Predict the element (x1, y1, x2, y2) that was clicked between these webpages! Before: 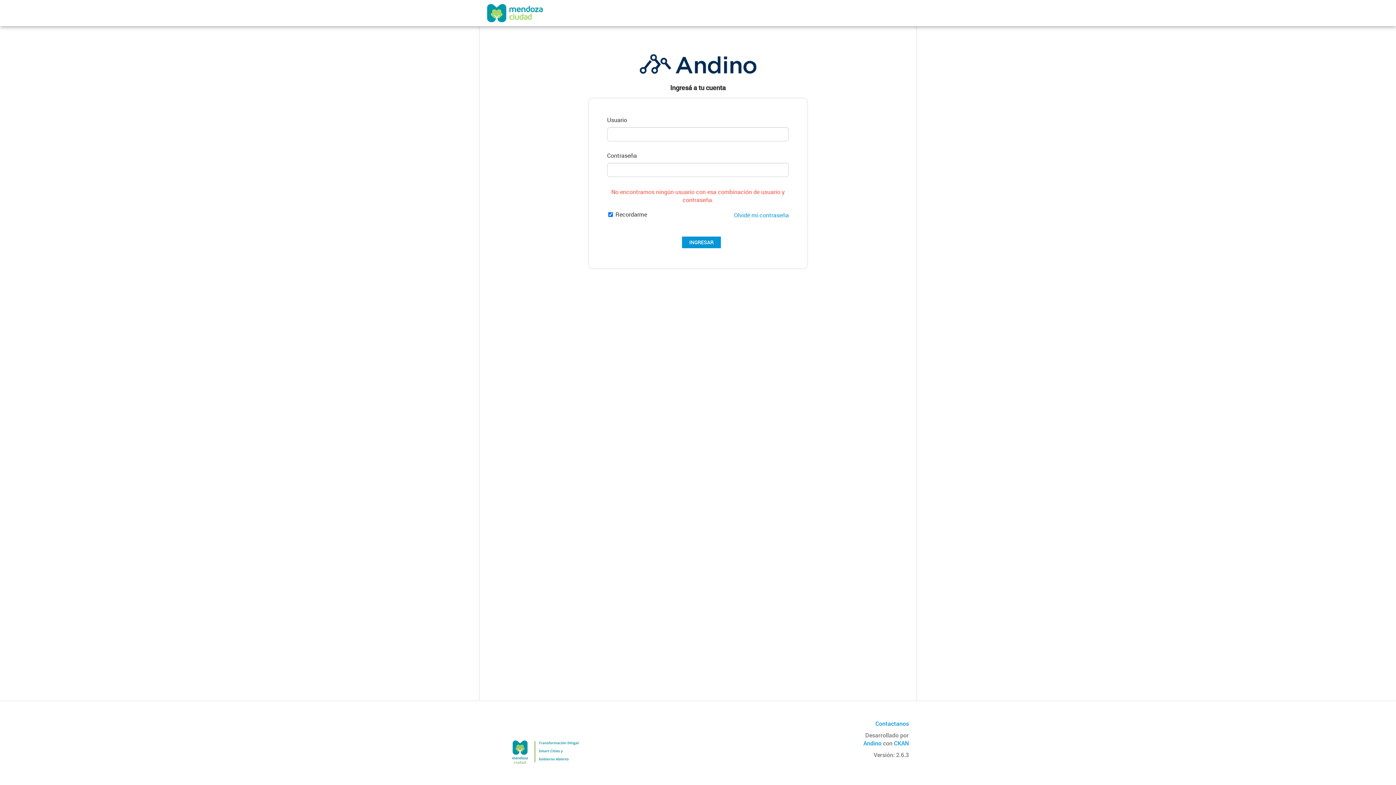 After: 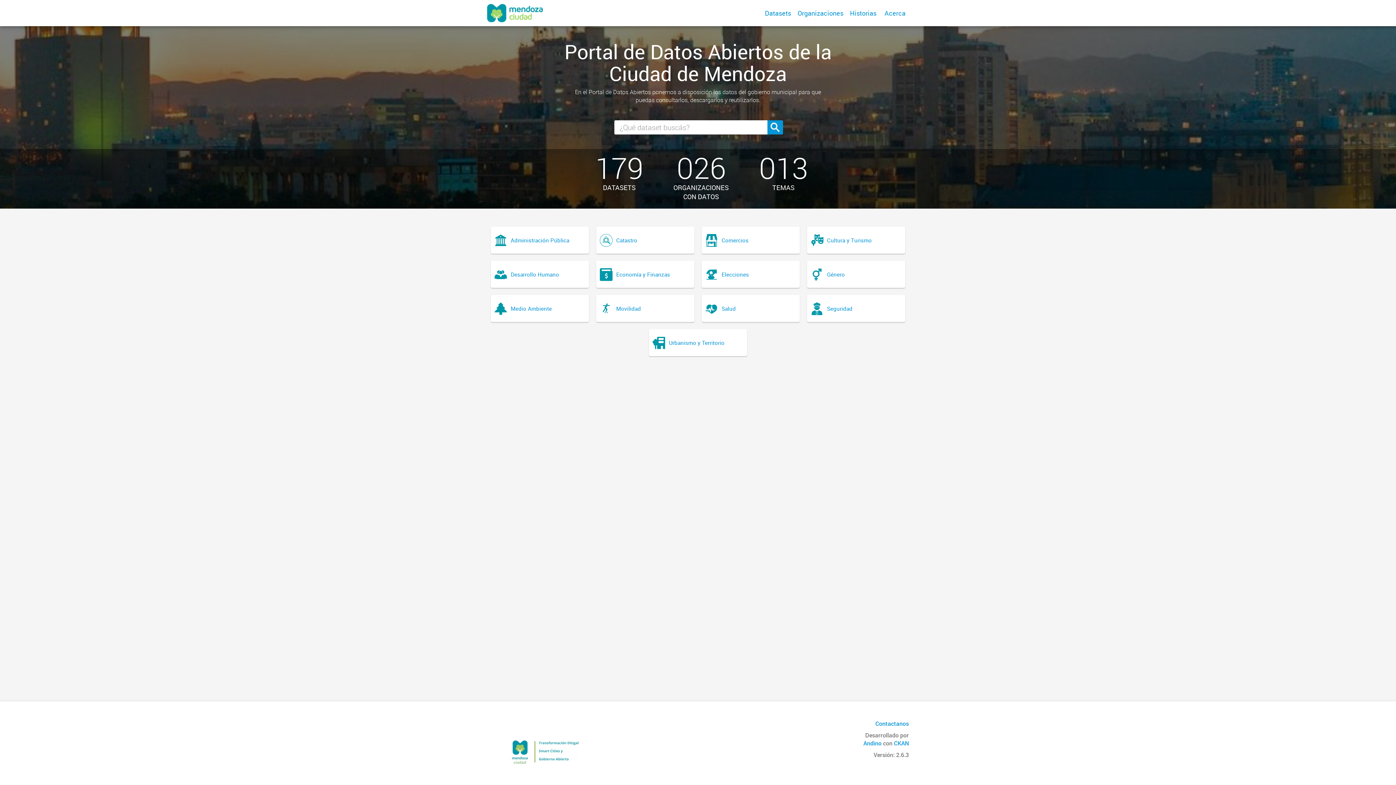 Action: bbox: (487, 4, 542, 22)